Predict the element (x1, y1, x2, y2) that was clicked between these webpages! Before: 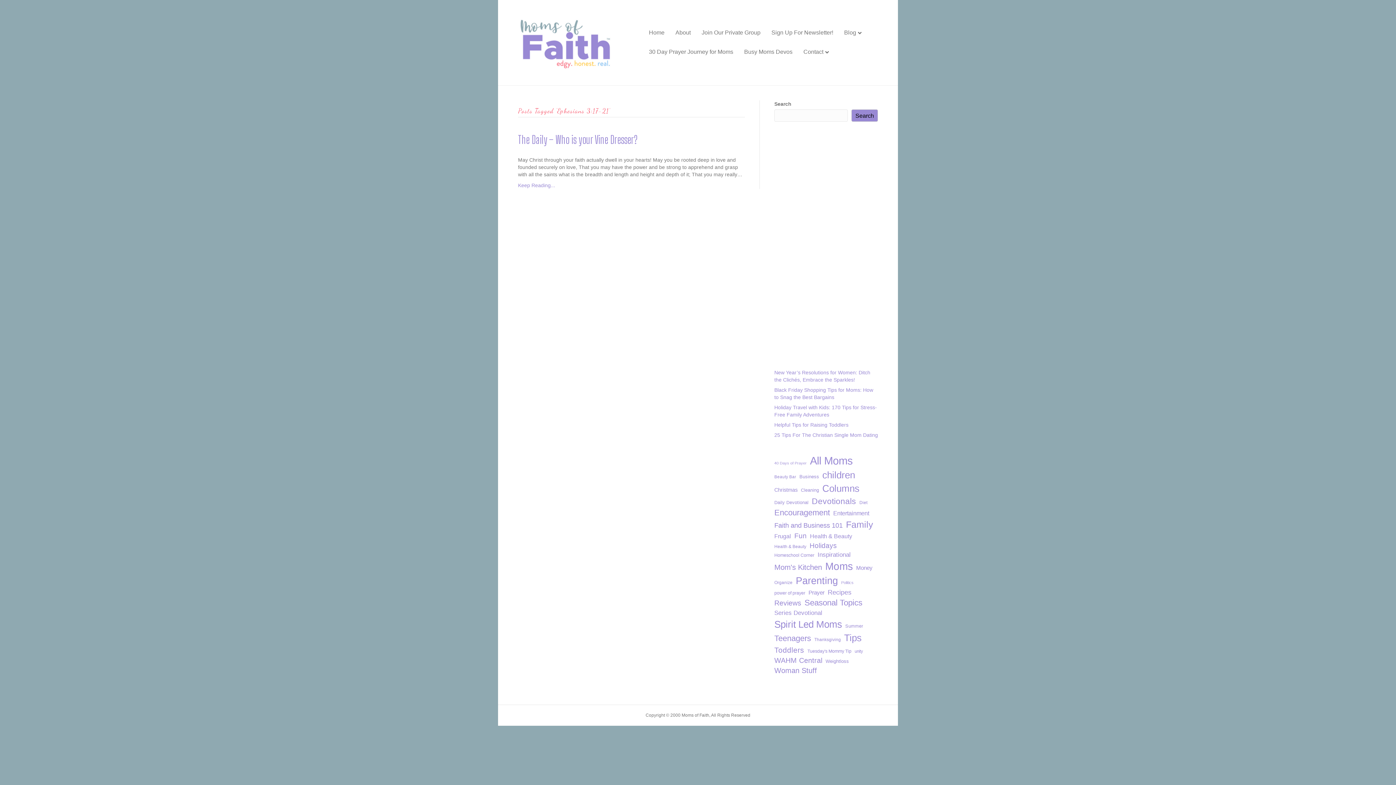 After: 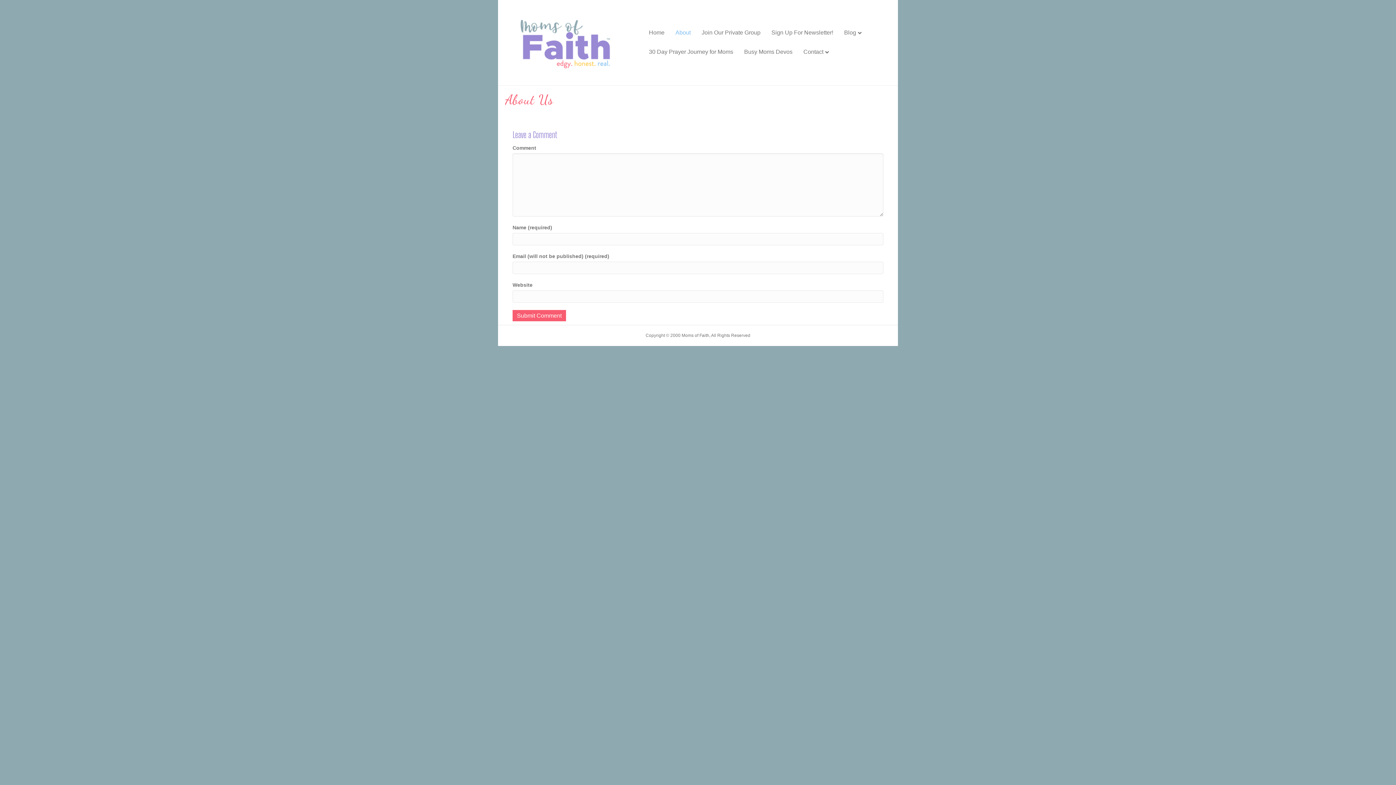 Action: bbox: (670, 23, 696, 42) label: About